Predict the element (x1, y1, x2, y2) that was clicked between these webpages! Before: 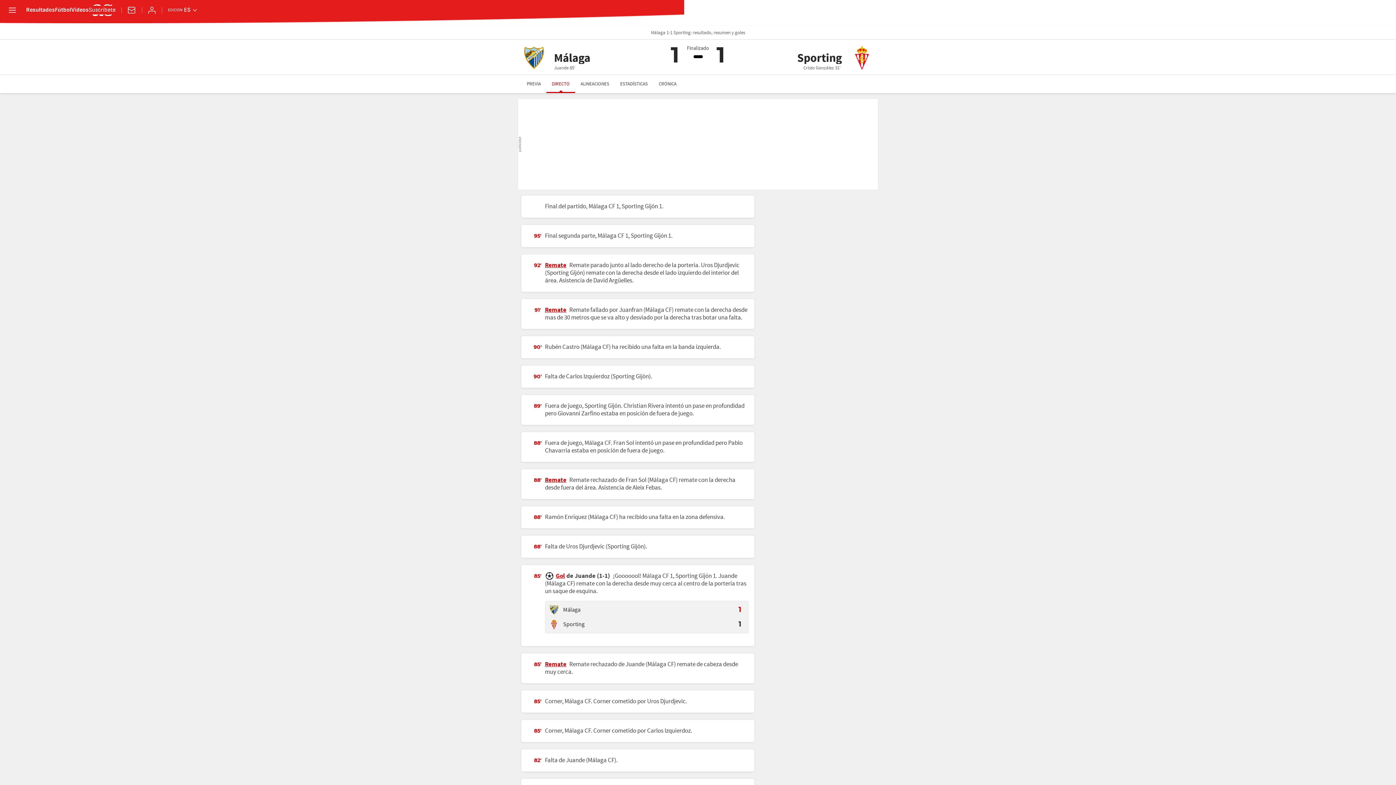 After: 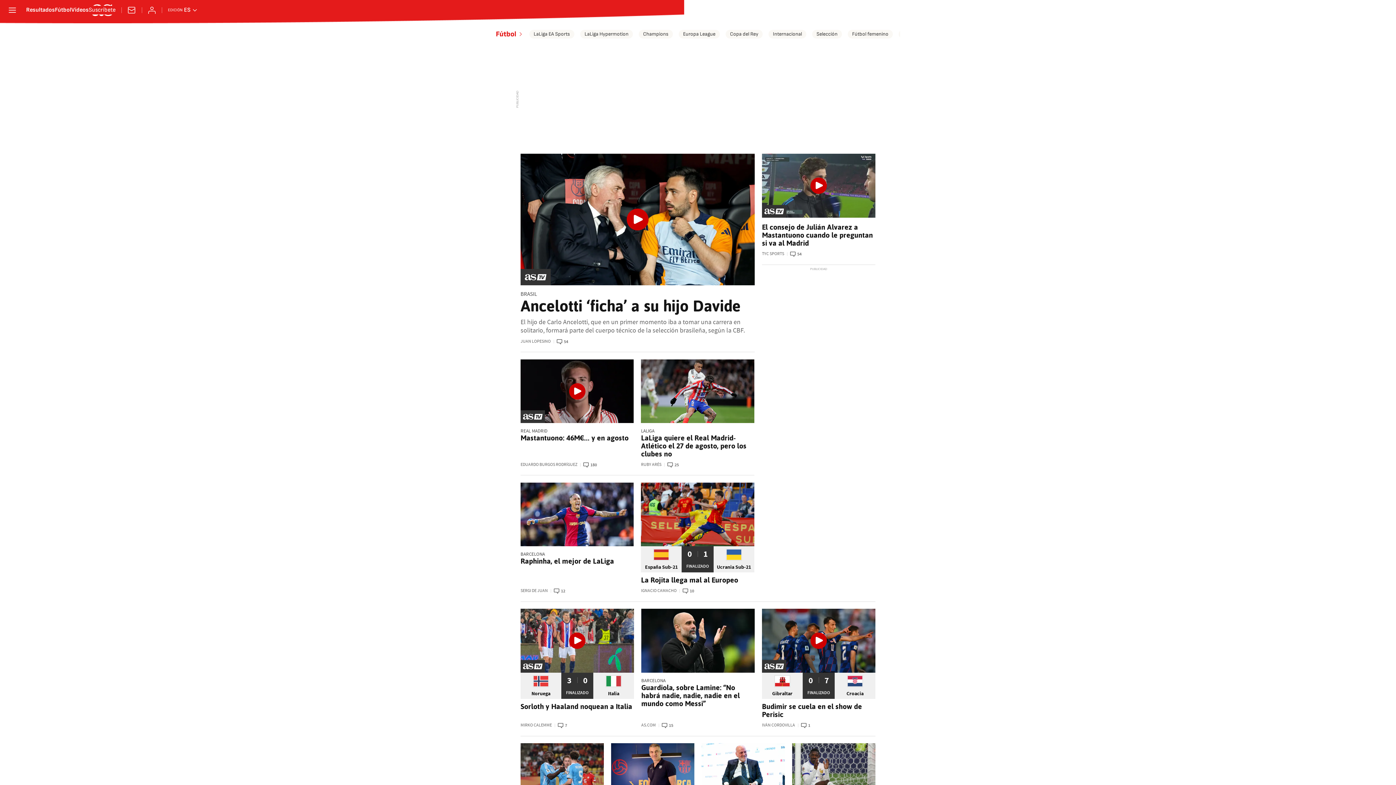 Action: bbox: (54, 7, 71, 13) label: Fútbol